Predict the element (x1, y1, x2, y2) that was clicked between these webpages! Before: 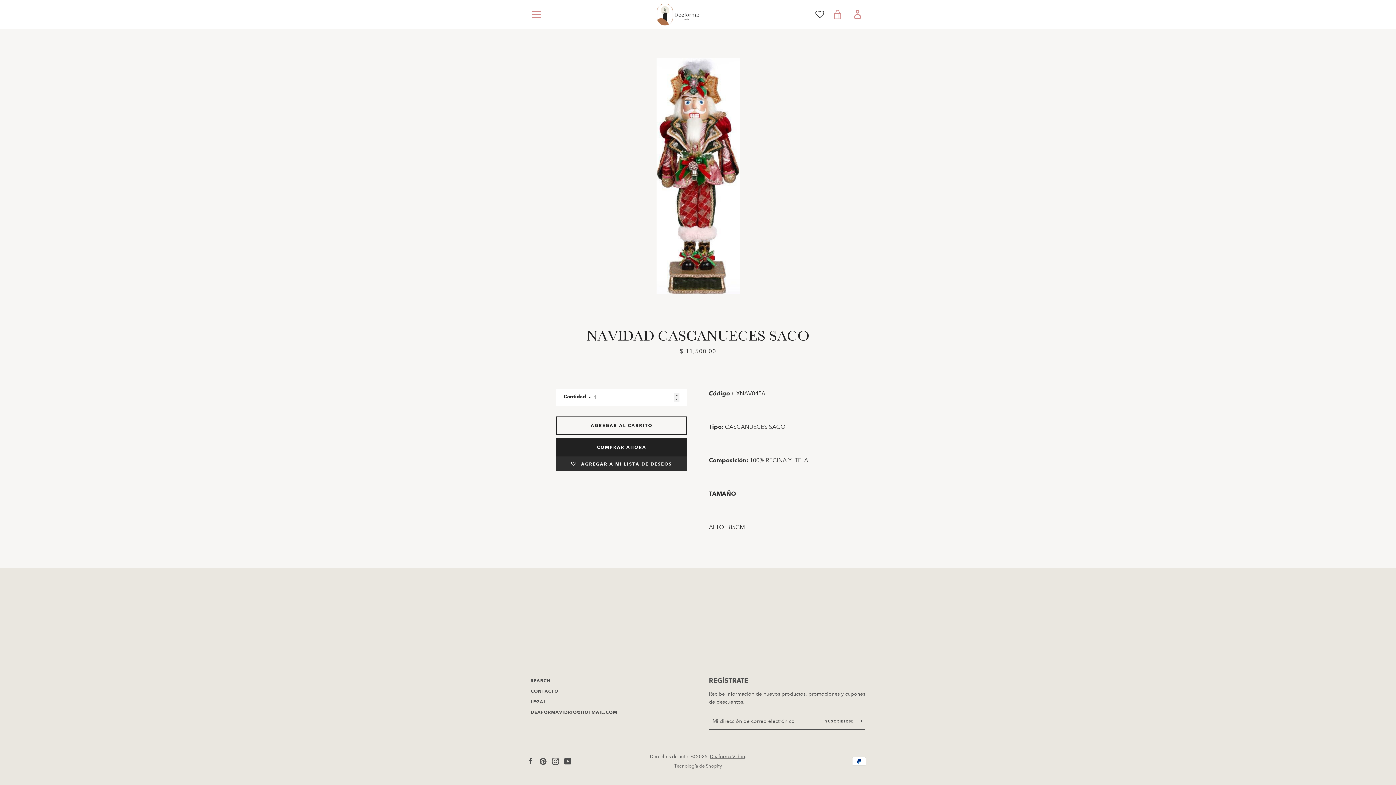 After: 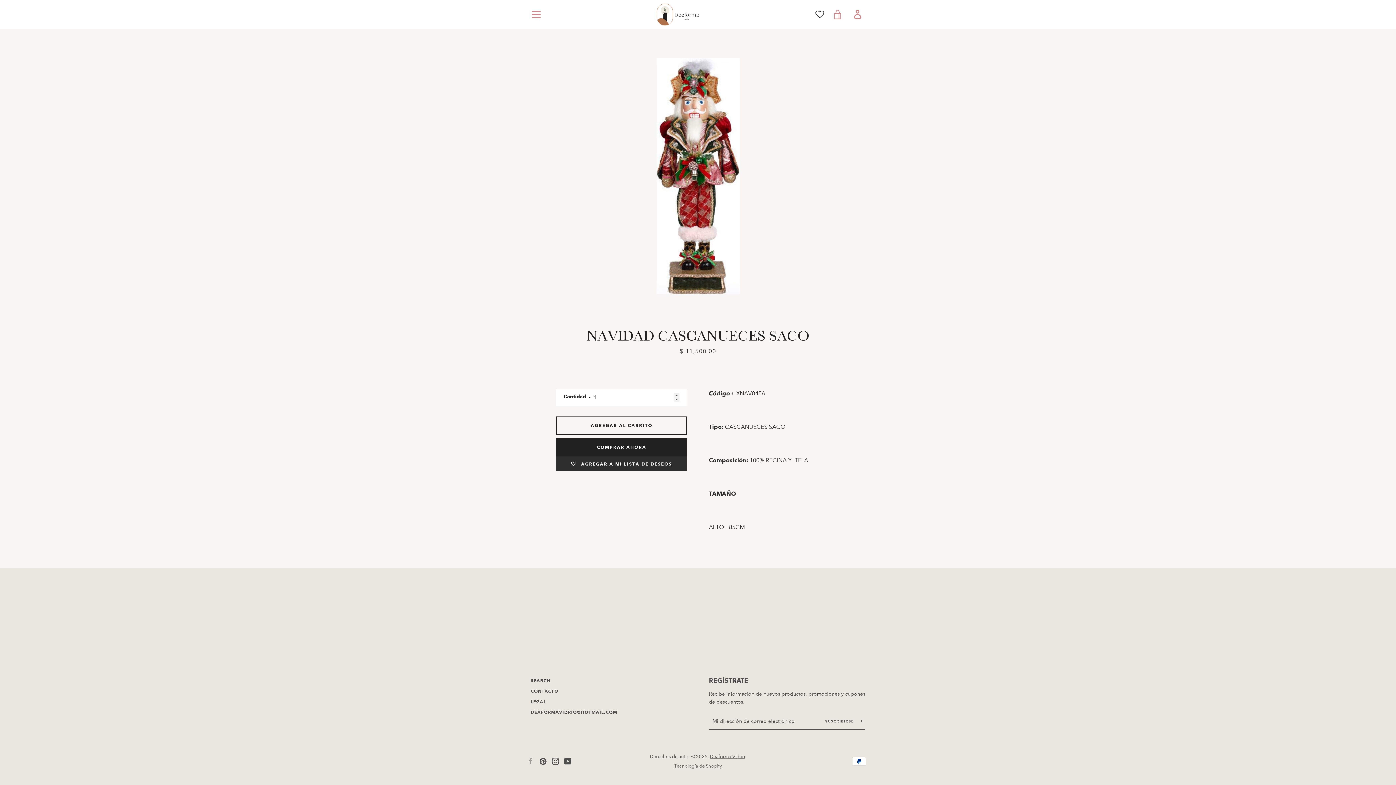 Action: label: Facebook bbox: (527, 757, 534, 764)